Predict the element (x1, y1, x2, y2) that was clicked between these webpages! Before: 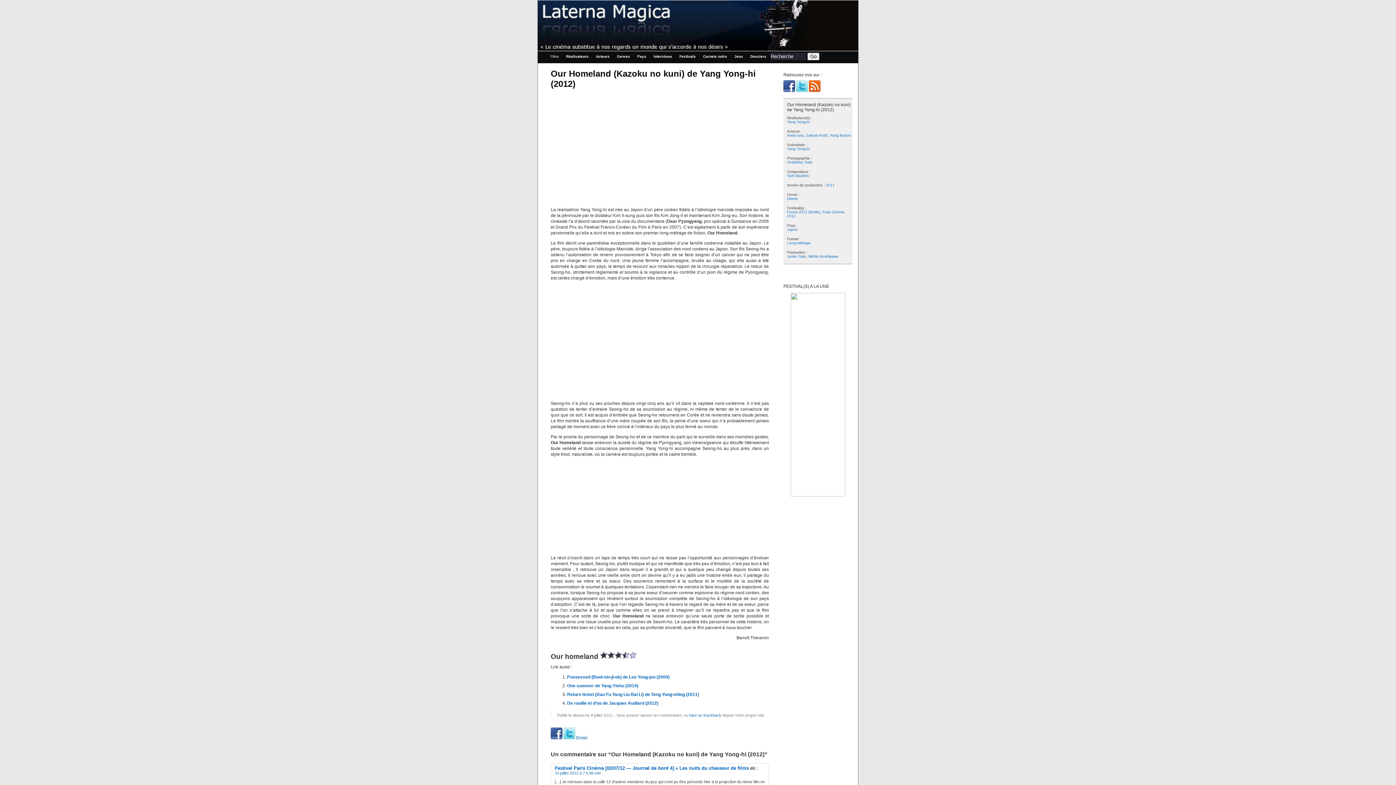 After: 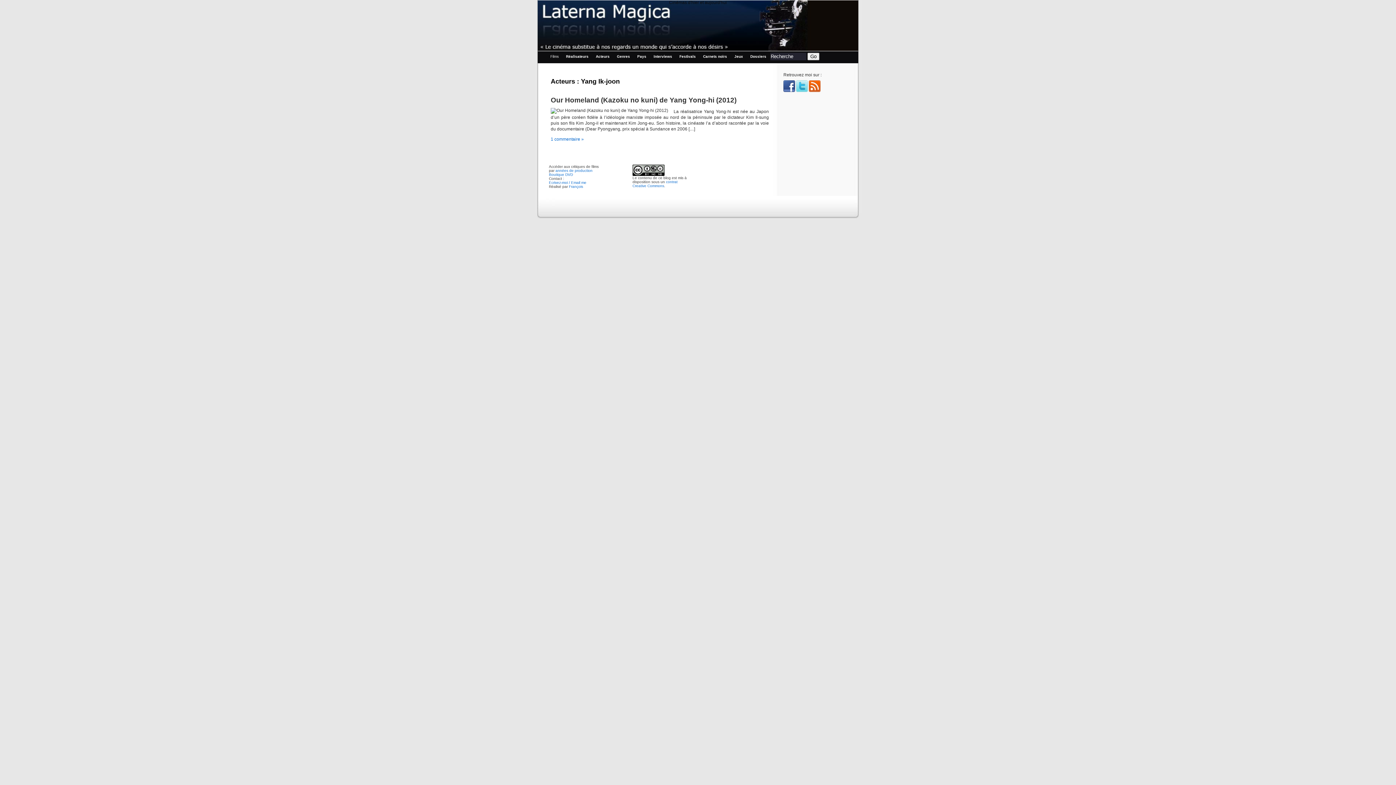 Action: label: Yang Ik-joon bbox: (830, 133, 851, 137)